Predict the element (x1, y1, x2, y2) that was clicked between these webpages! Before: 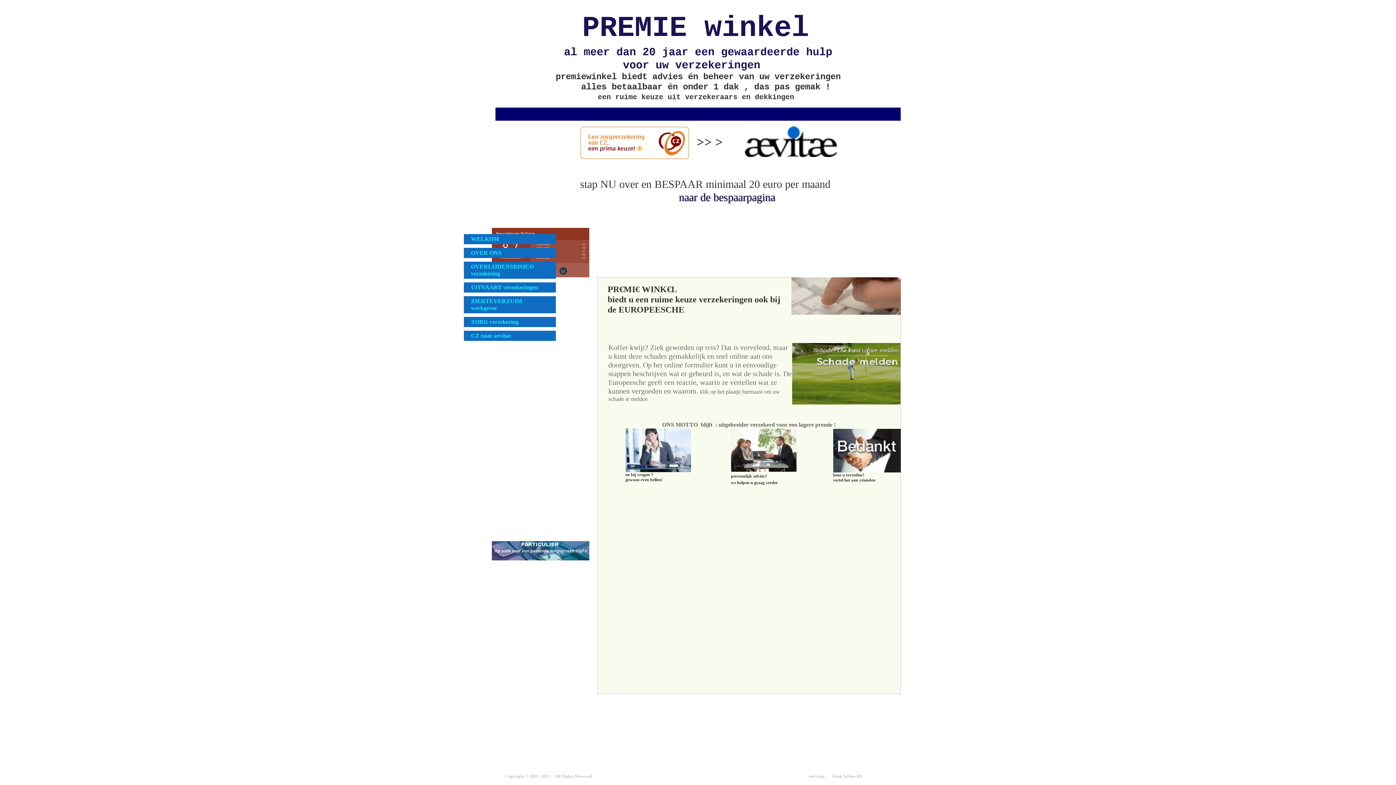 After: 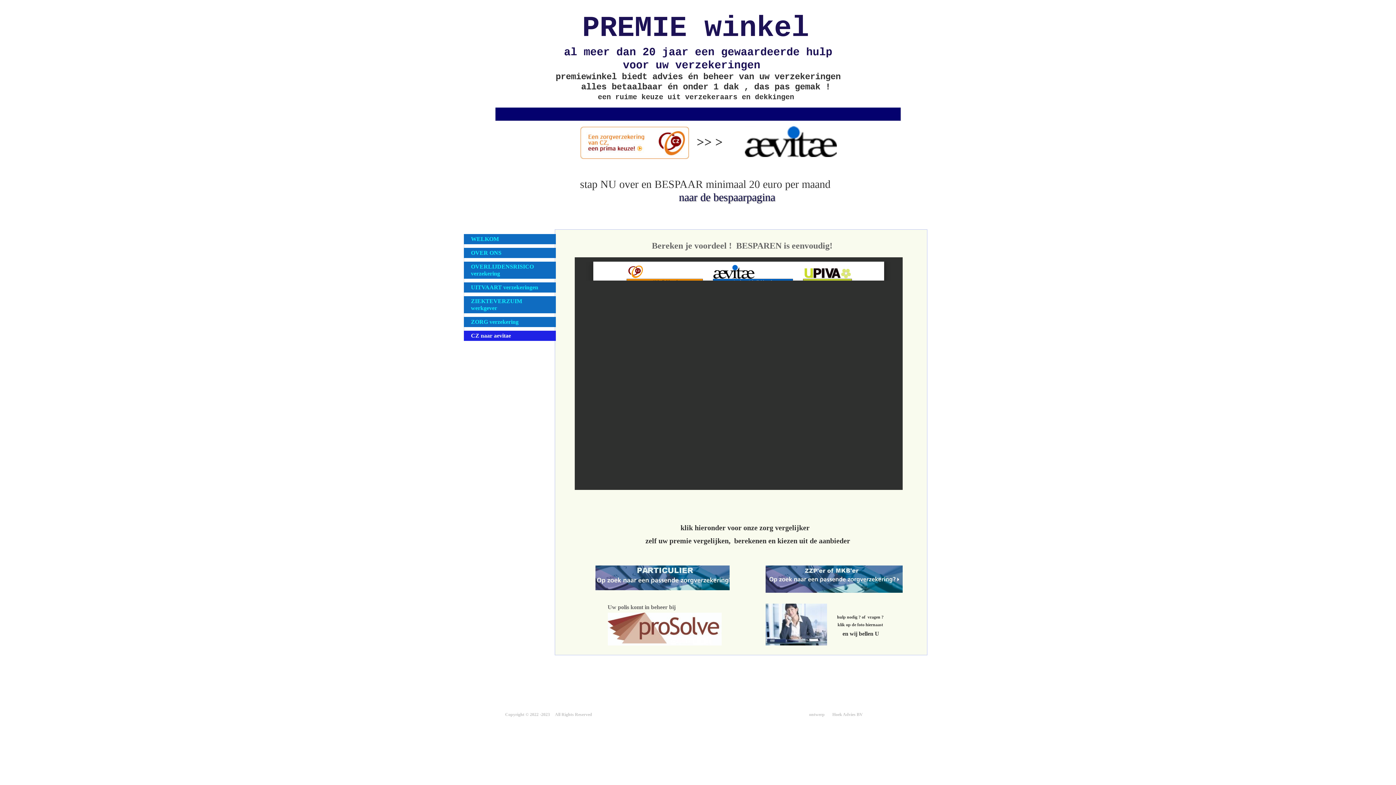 Action: bbox: (463, 330, 555, 341) label: CZ naar aevitae